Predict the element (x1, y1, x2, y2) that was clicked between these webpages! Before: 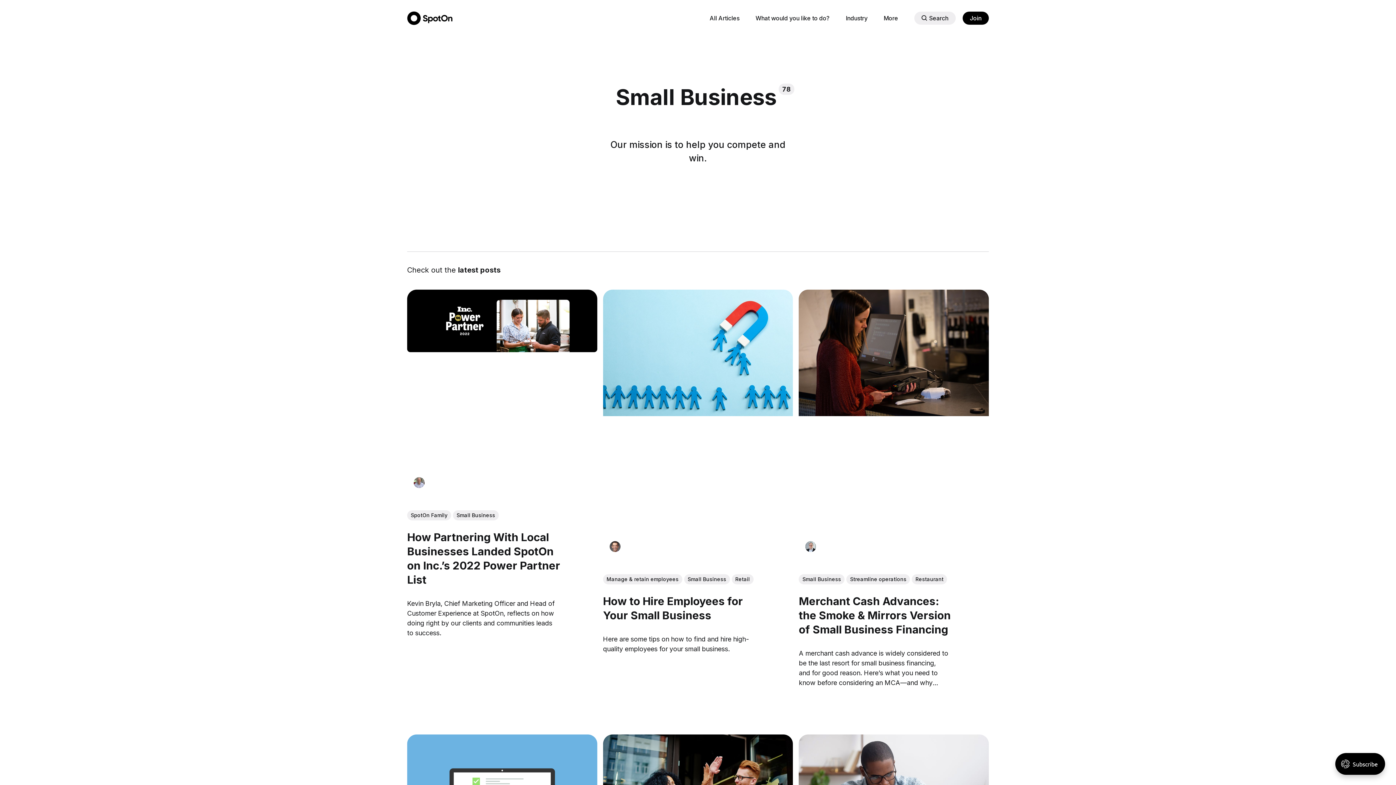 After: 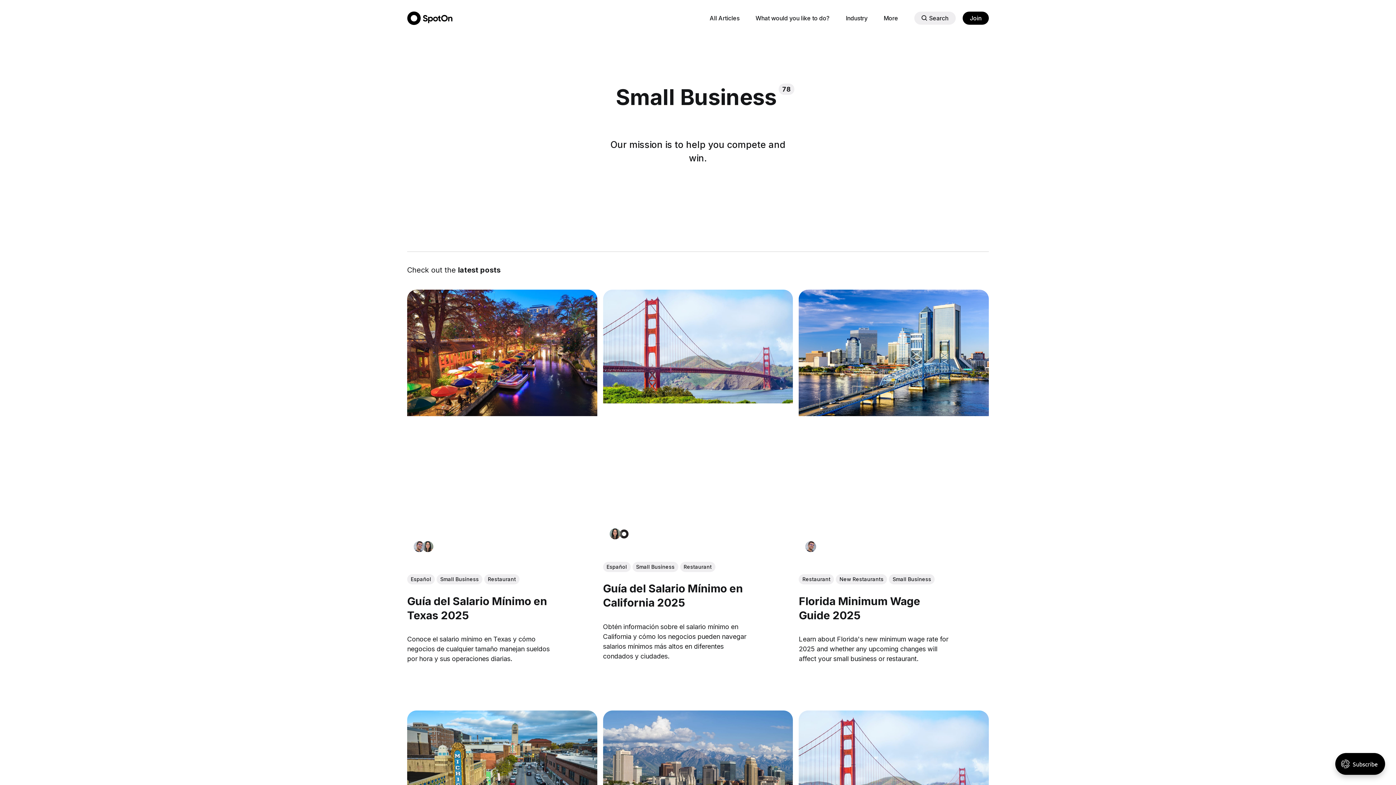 Action: label: Small Business bbox: (453, 510, 498, 520)